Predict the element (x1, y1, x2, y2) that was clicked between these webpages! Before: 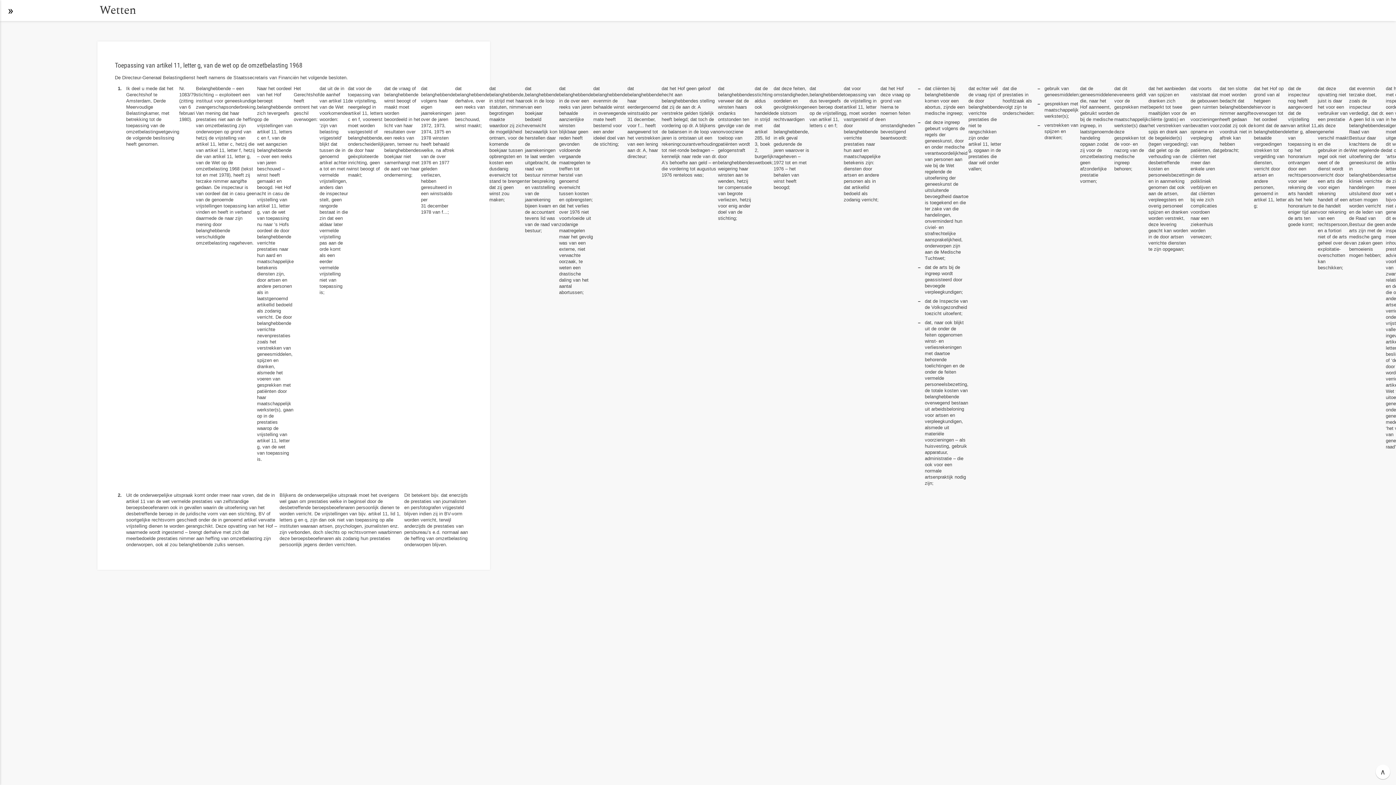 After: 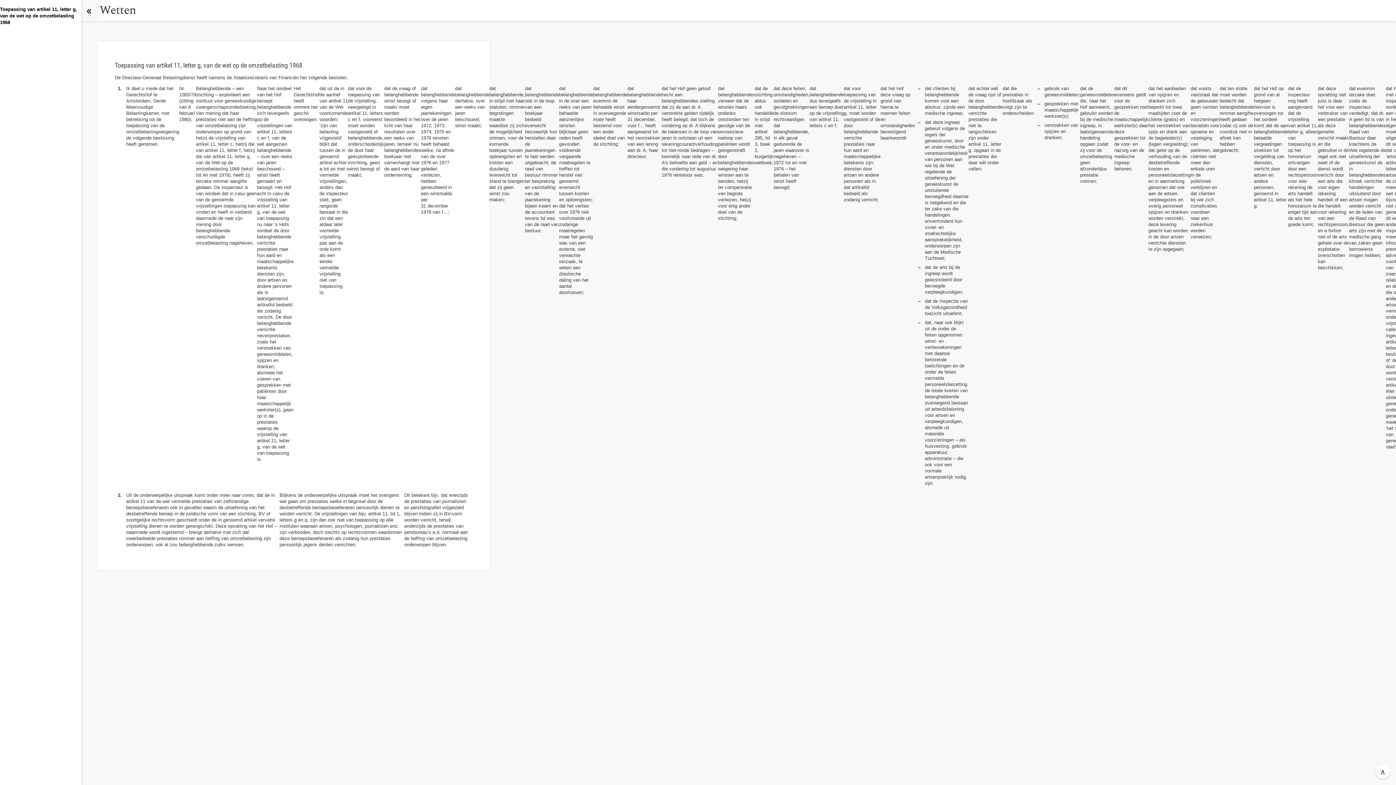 Action: bbox: (0, 0, 21, 21)